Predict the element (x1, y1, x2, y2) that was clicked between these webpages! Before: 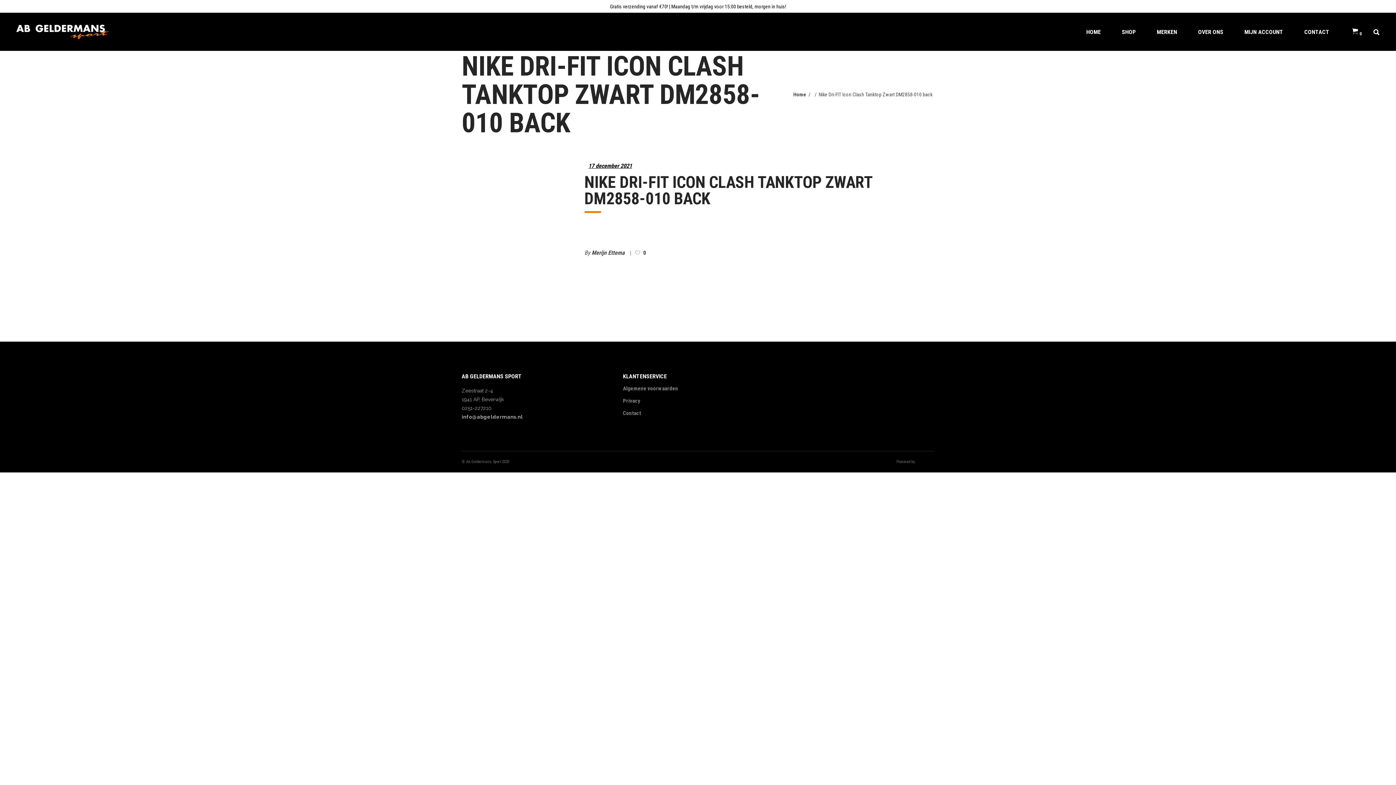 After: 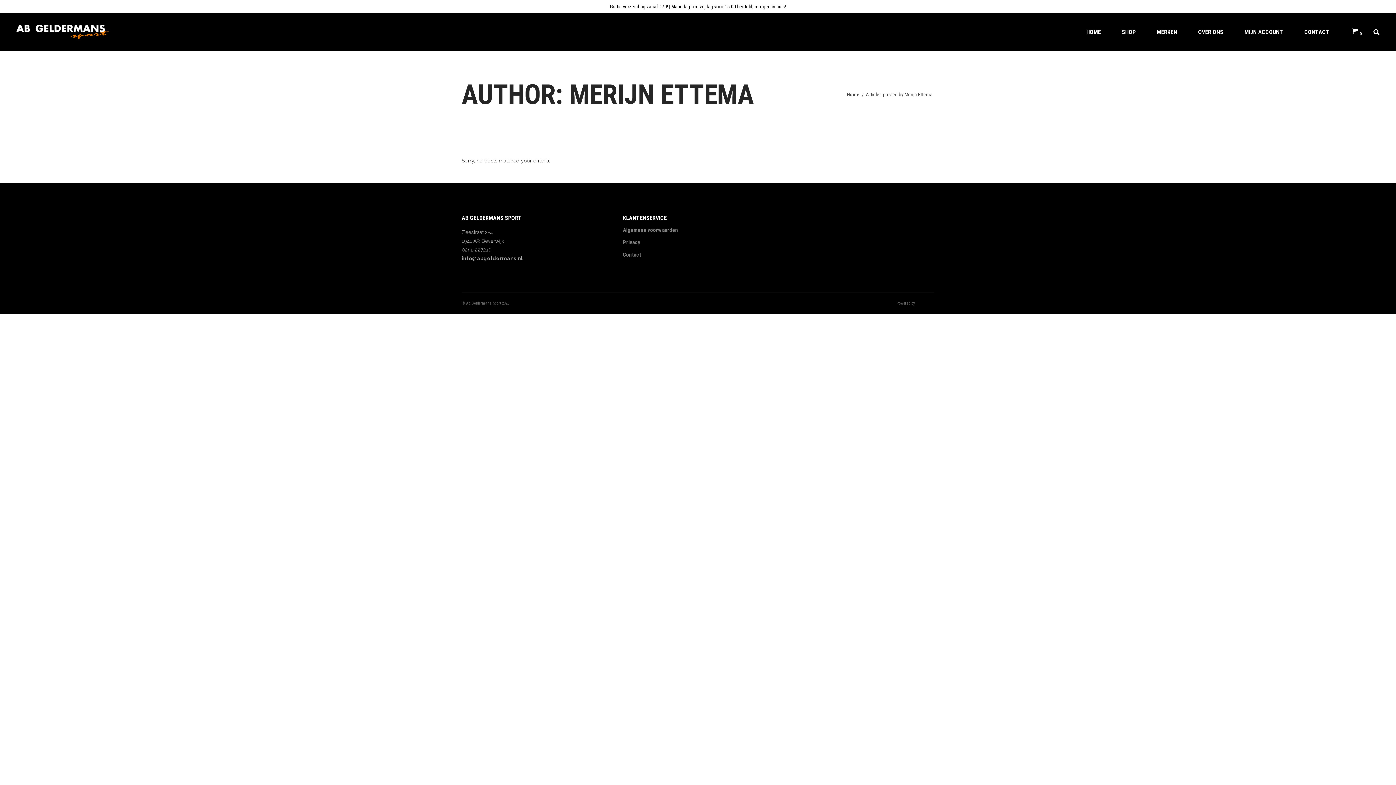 Action: label: Merijn Ettema  bbox: (591, 249, 626, 256)